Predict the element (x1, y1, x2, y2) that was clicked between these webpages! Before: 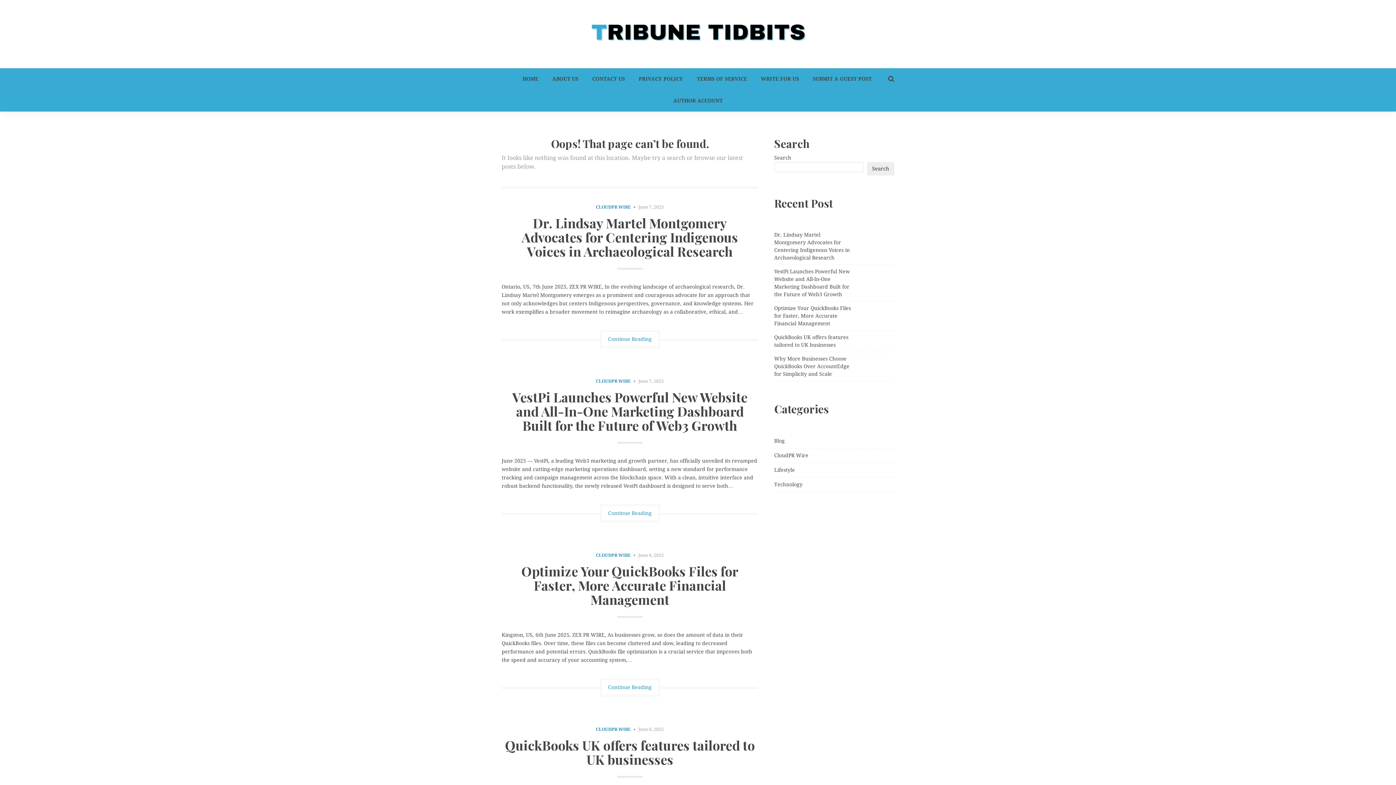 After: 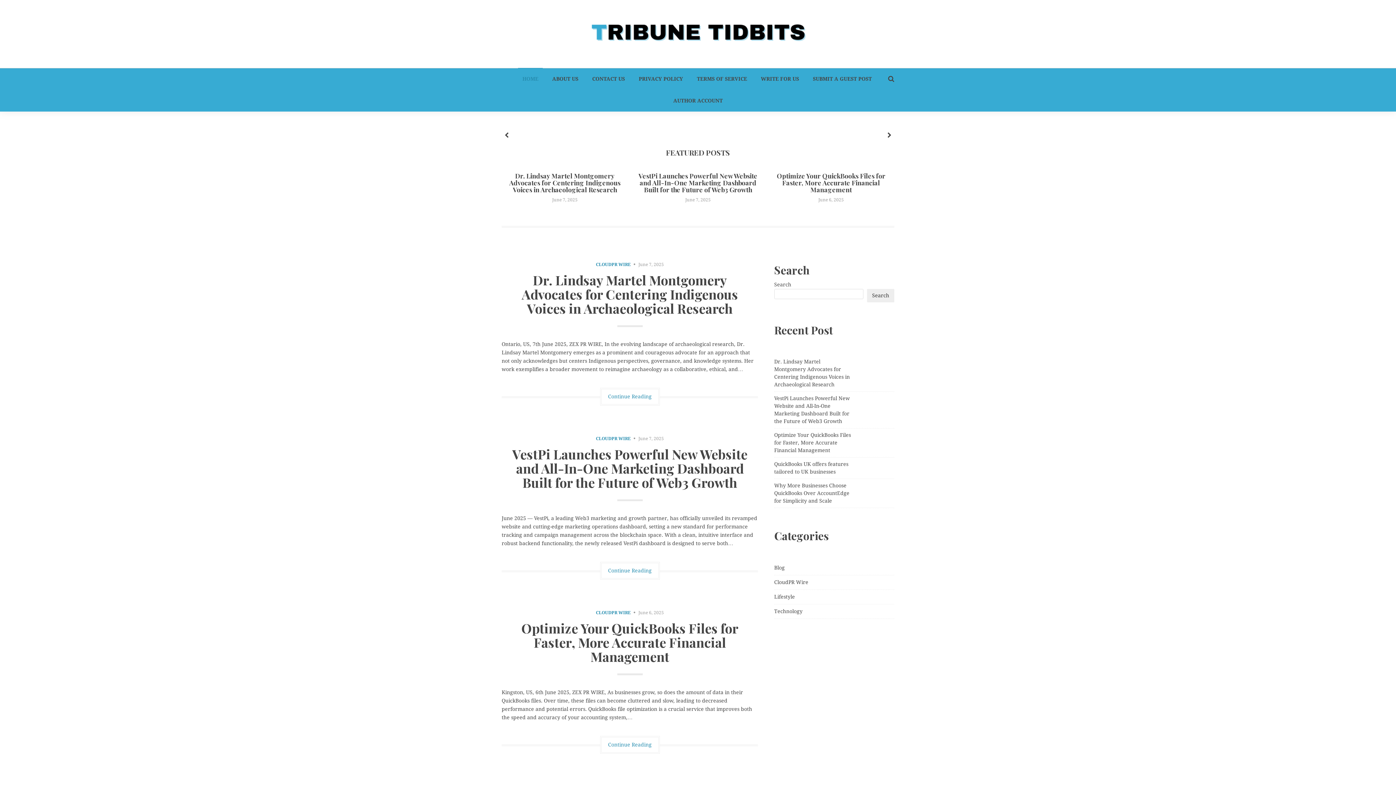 Action: bbox: (590, 38, 806, 44)